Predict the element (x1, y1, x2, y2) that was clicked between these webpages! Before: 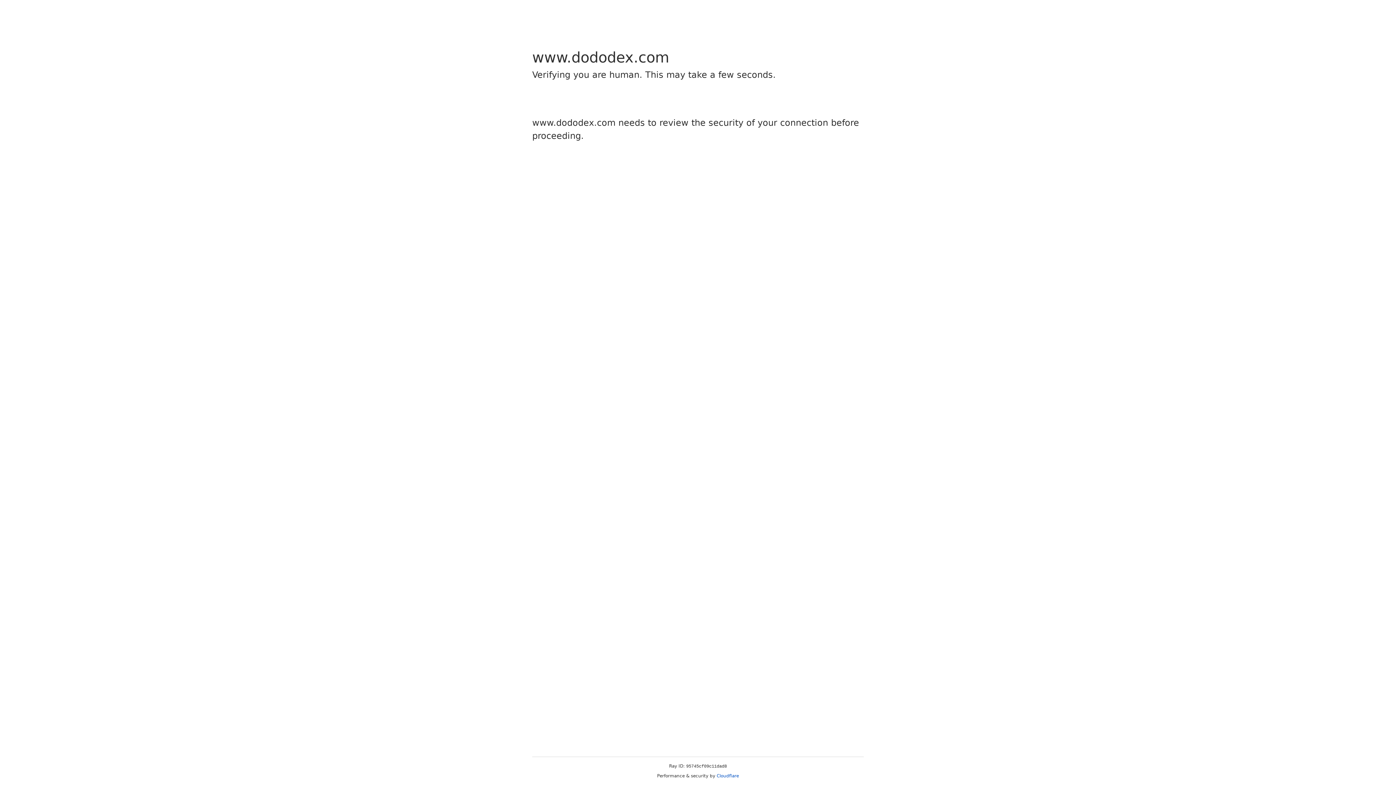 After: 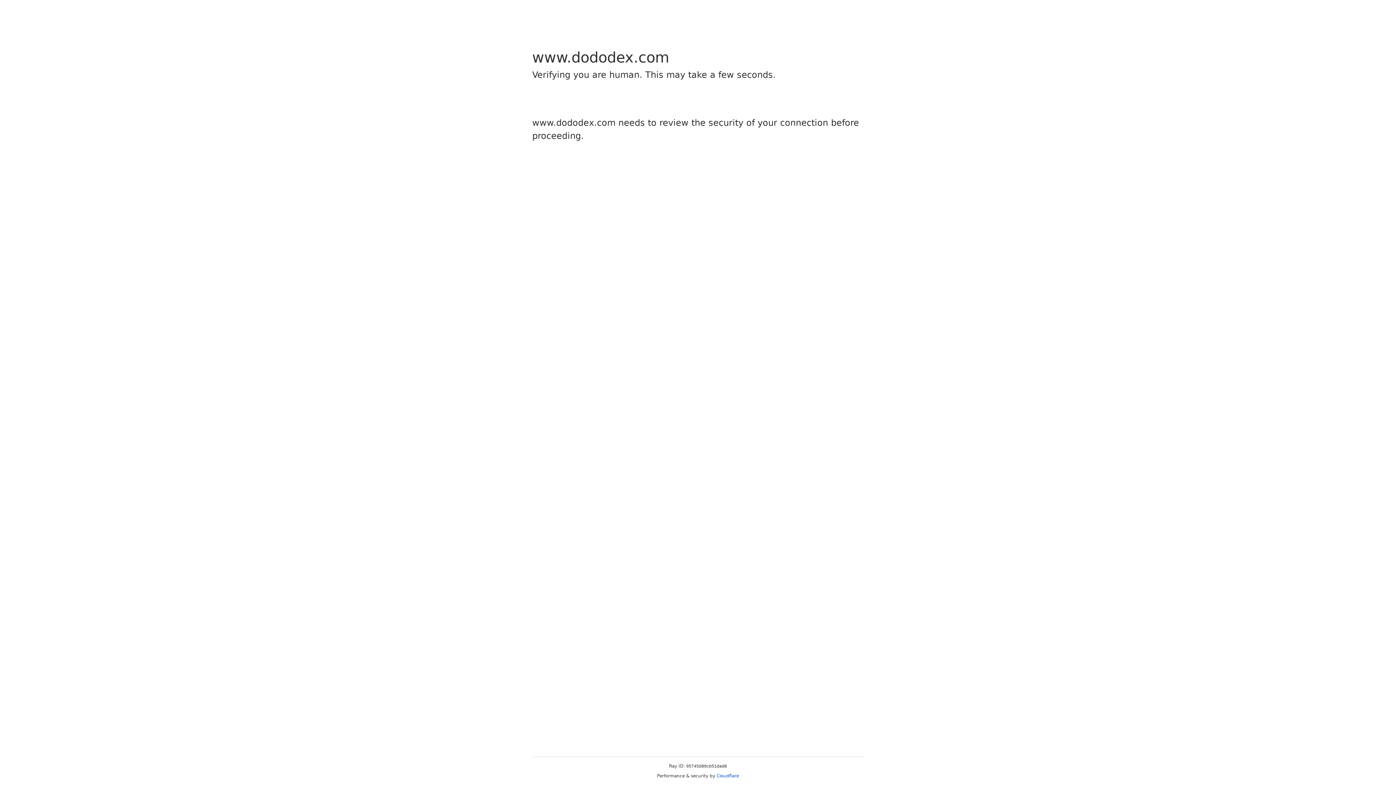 Action: bbox: (716, 773, 739, 778) label: Cloudflare